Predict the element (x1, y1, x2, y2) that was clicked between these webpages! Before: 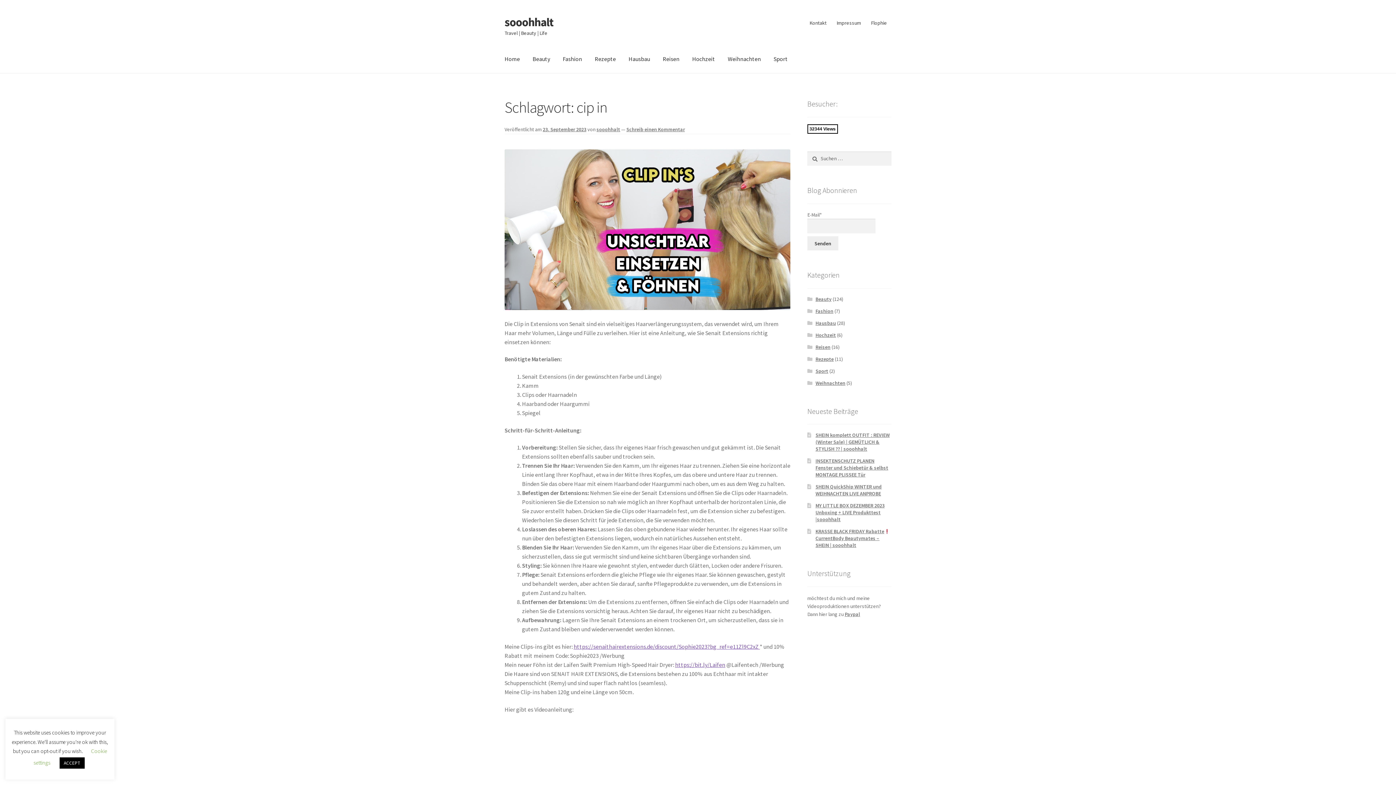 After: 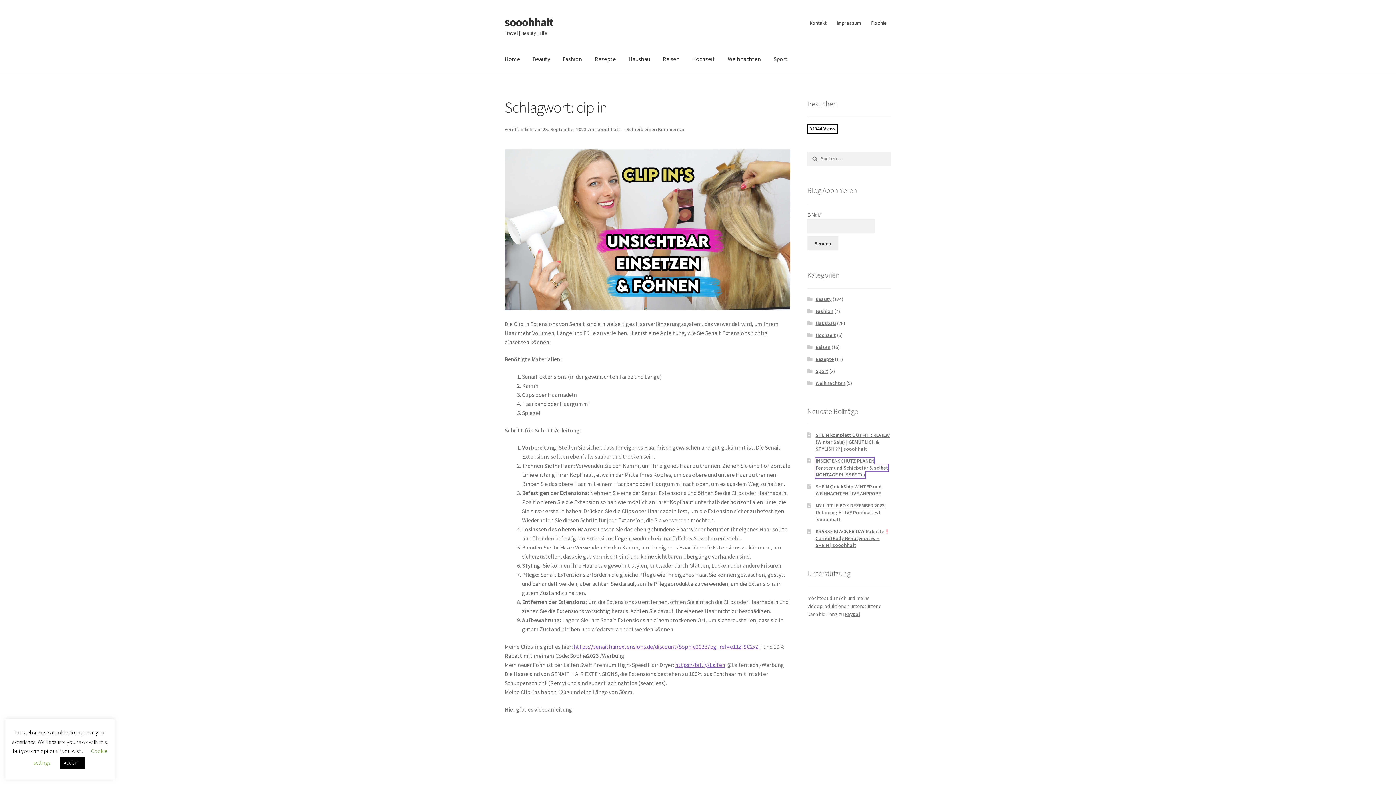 Action: label: INSEKTENSCHUTZ PLANEN Fenster und Schiebetür & selbst MONTAGE PLISSEE Tür bbox: (815, 457, 888, 478)